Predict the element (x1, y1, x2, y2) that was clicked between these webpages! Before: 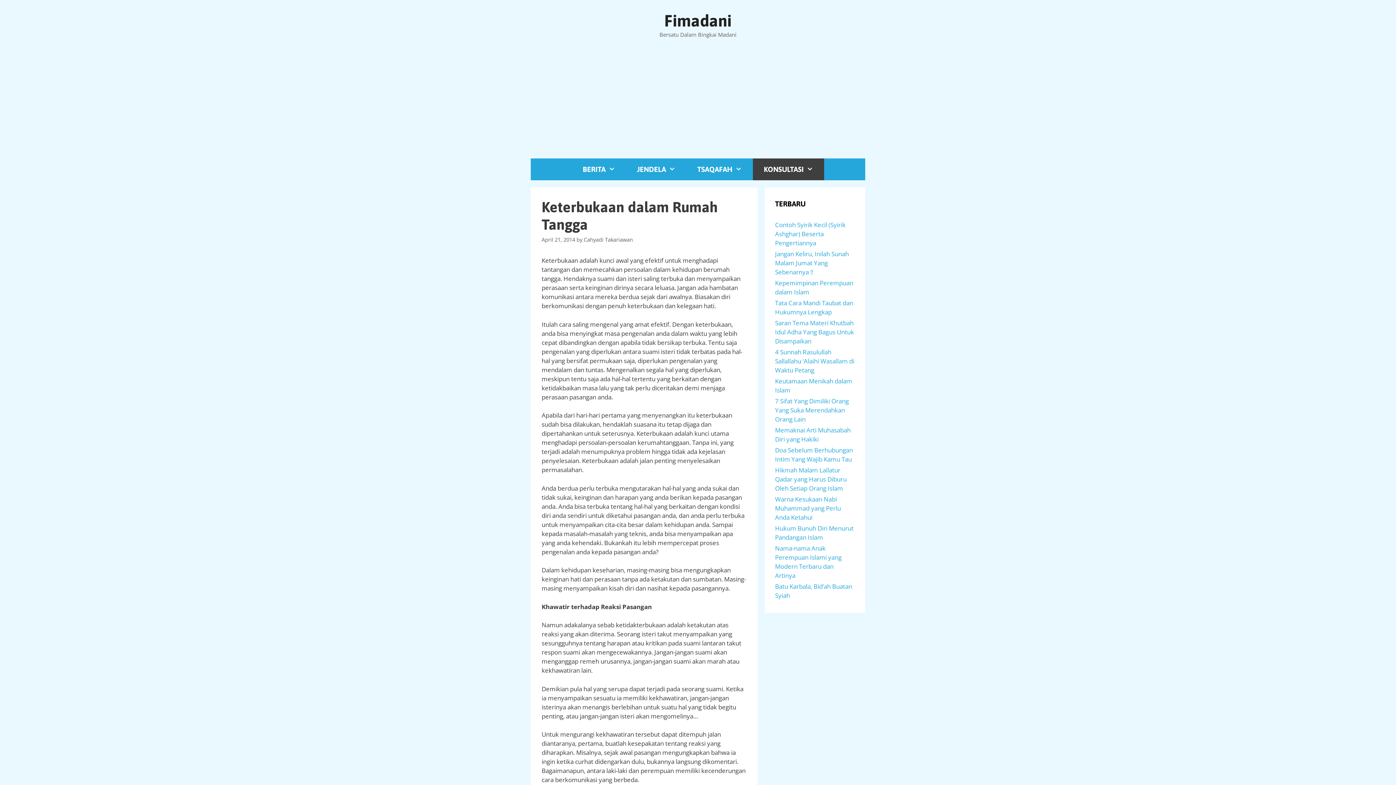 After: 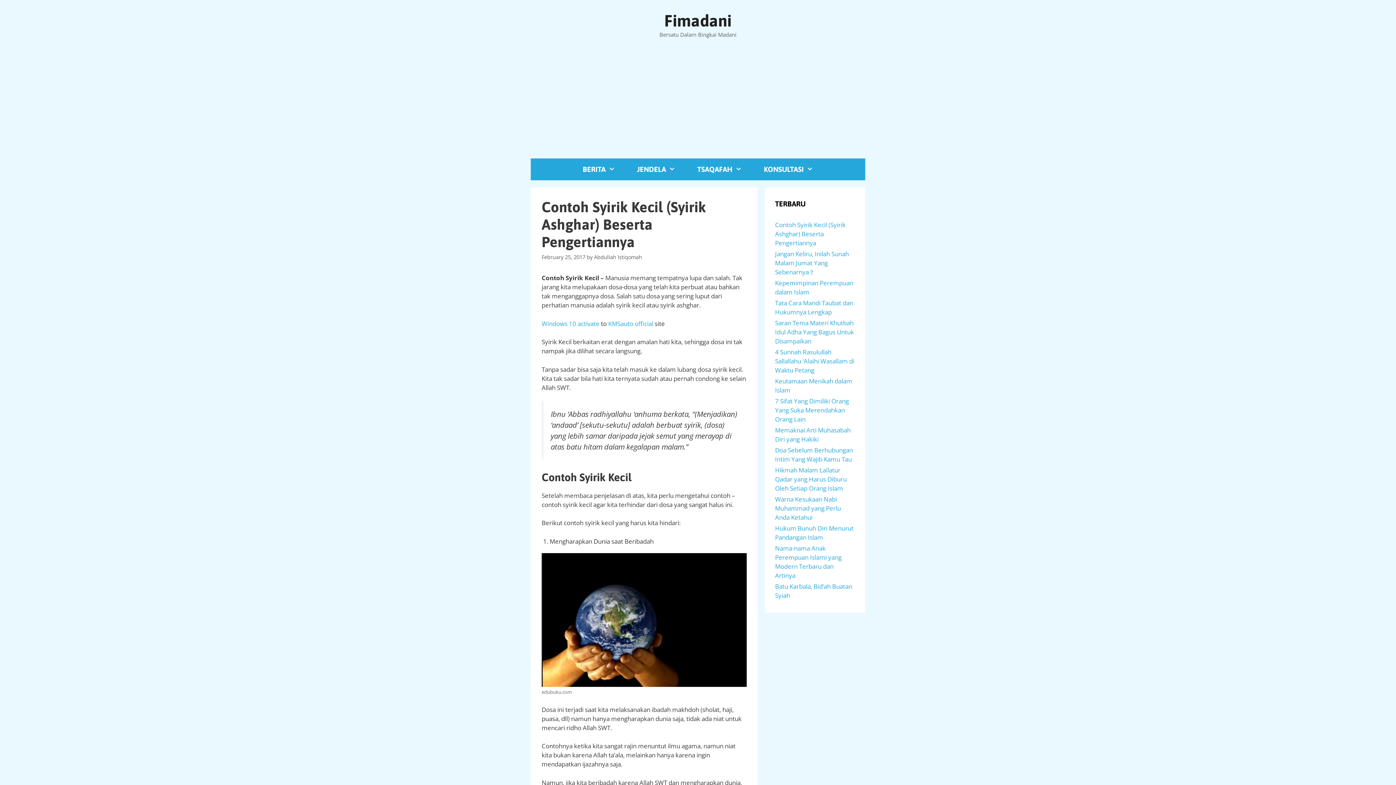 Action: label: Contoh Syirik Kecil (Syirik Ashghar) Beserta Pengertiannya bbox: (775, 220, 845, 247)